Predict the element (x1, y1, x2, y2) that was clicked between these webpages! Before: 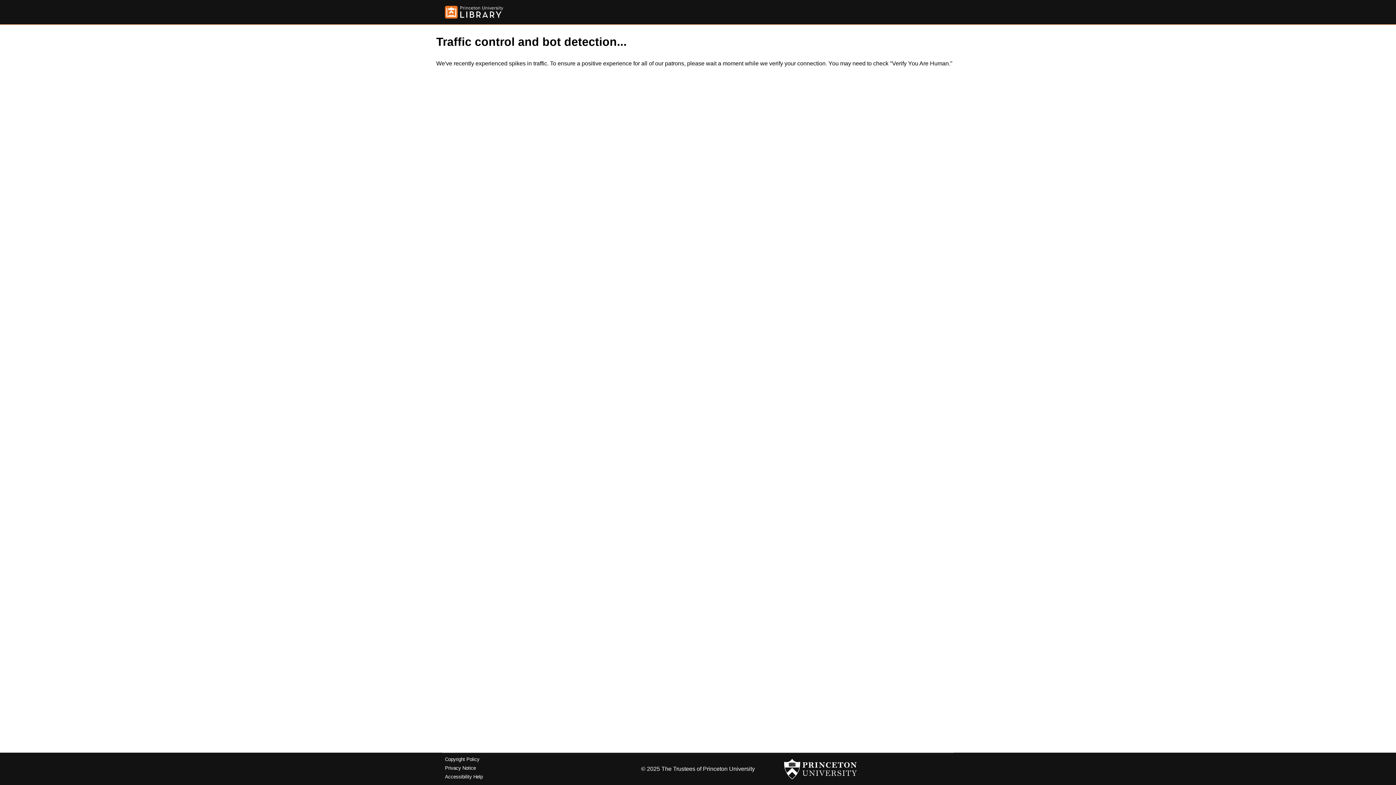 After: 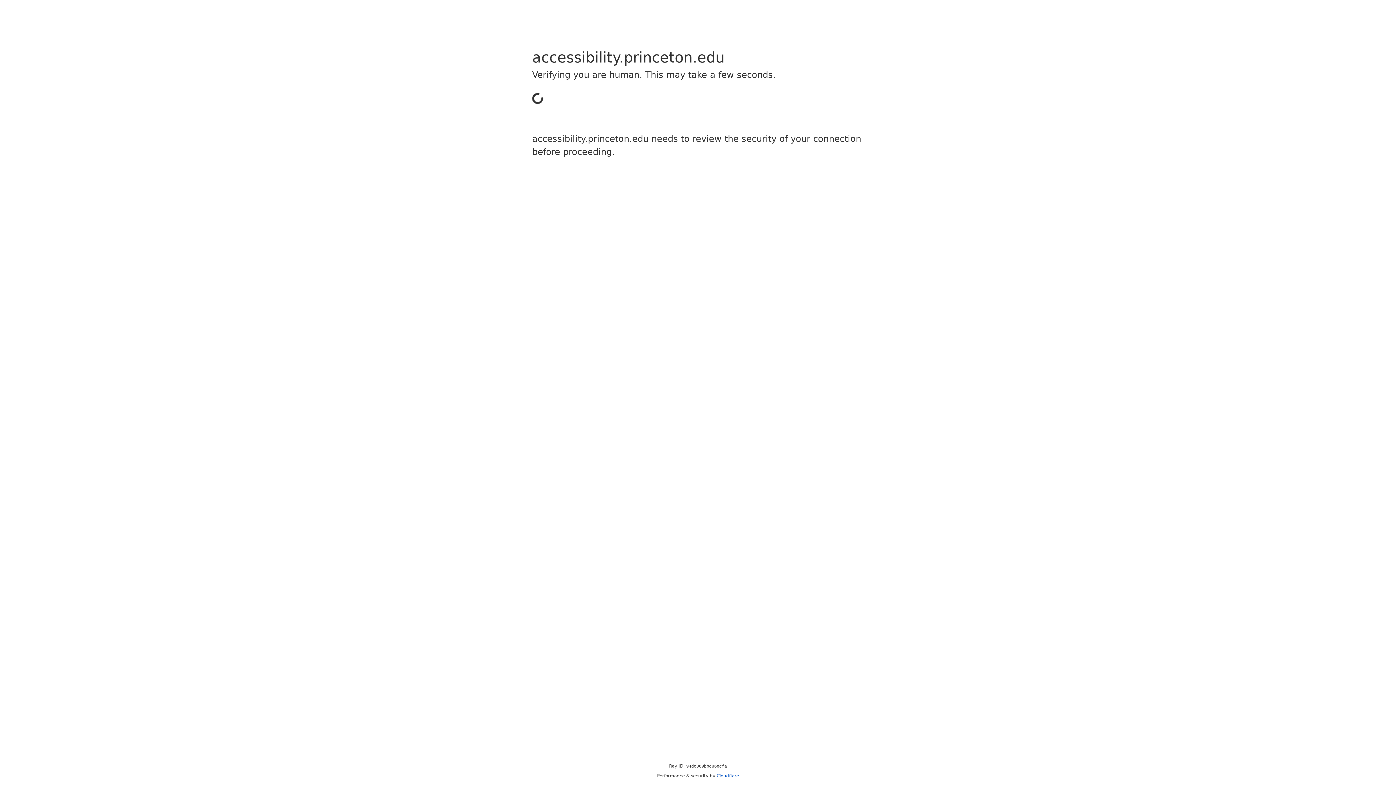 Action: label: Accessibility Help bbox: (445, 774, 482, 779)